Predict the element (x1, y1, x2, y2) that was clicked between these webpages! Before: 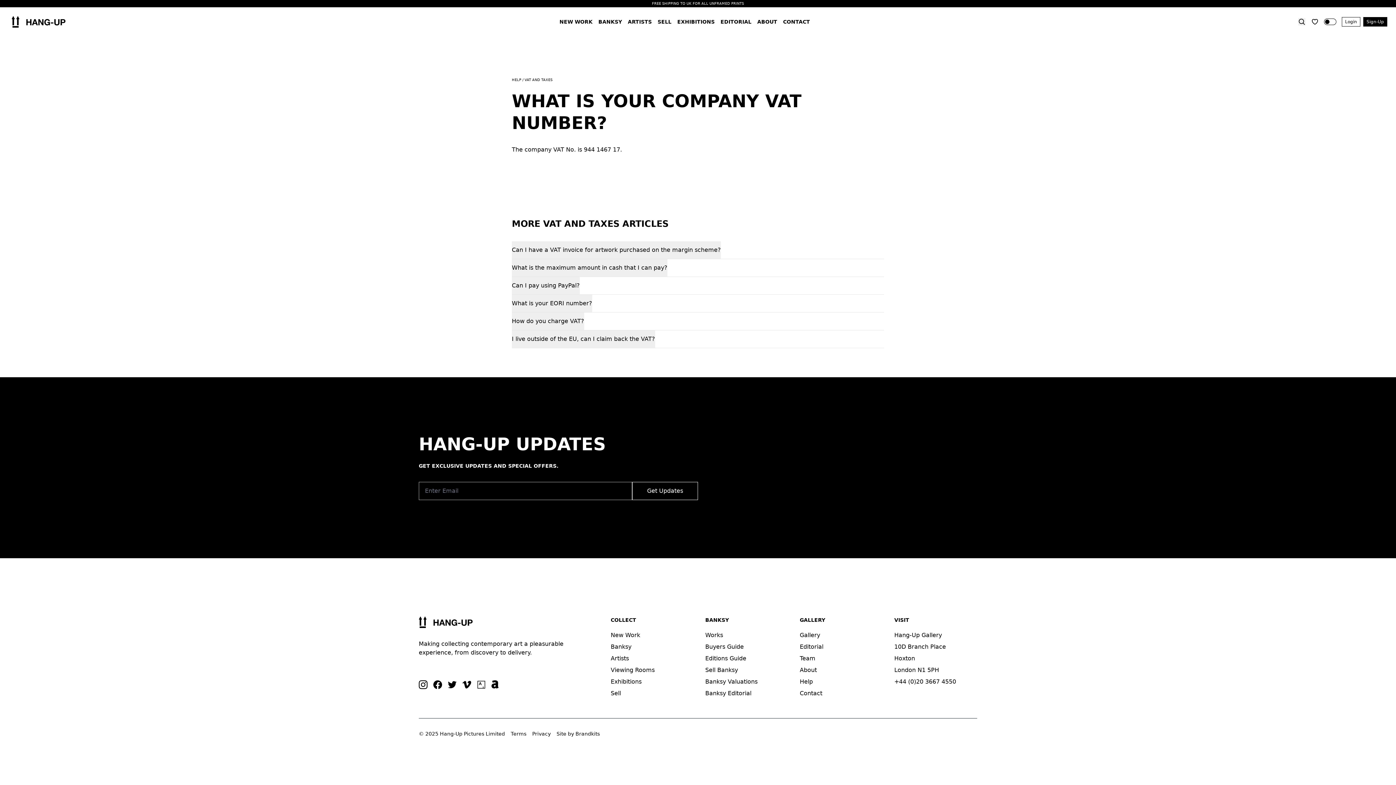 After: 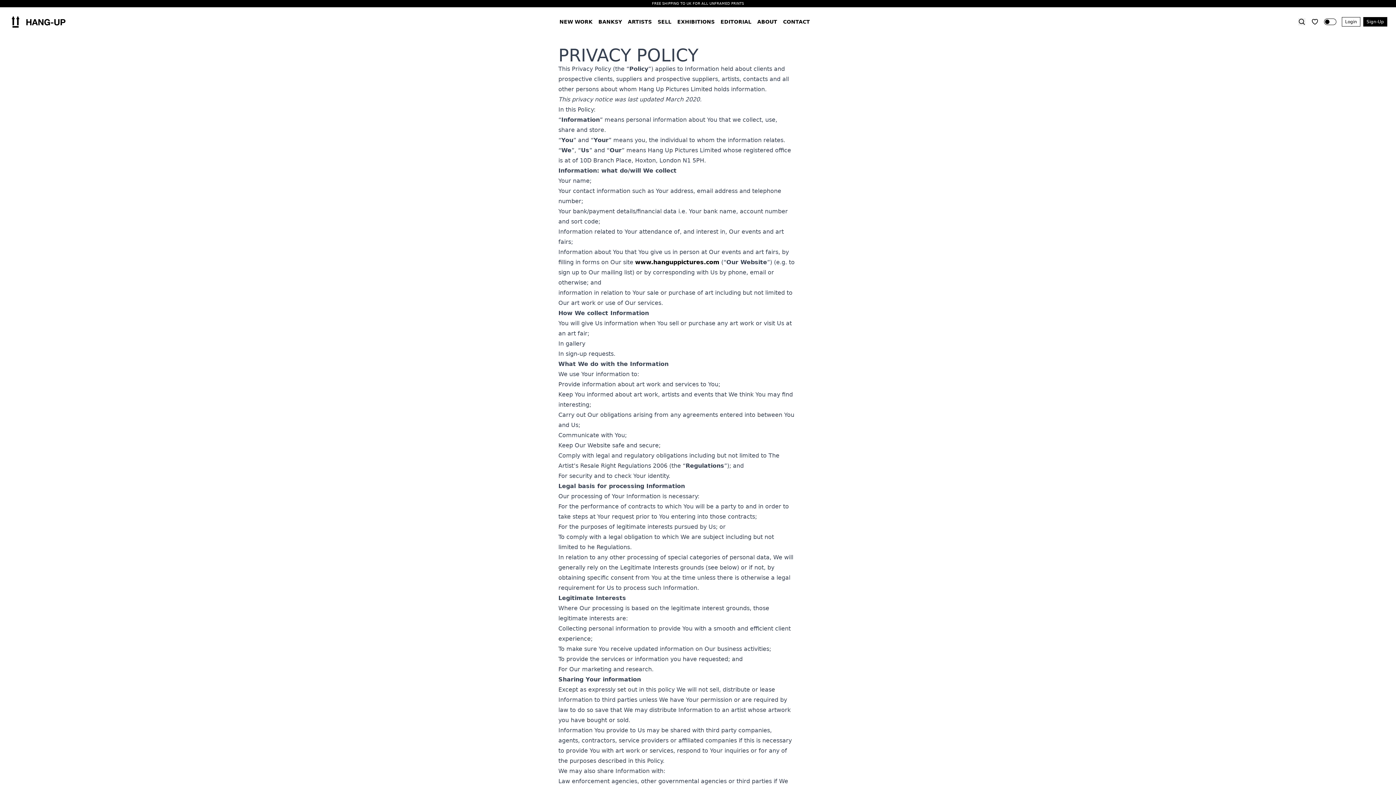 Action: bbox: (532, 731, 550, 737) label: Privacy